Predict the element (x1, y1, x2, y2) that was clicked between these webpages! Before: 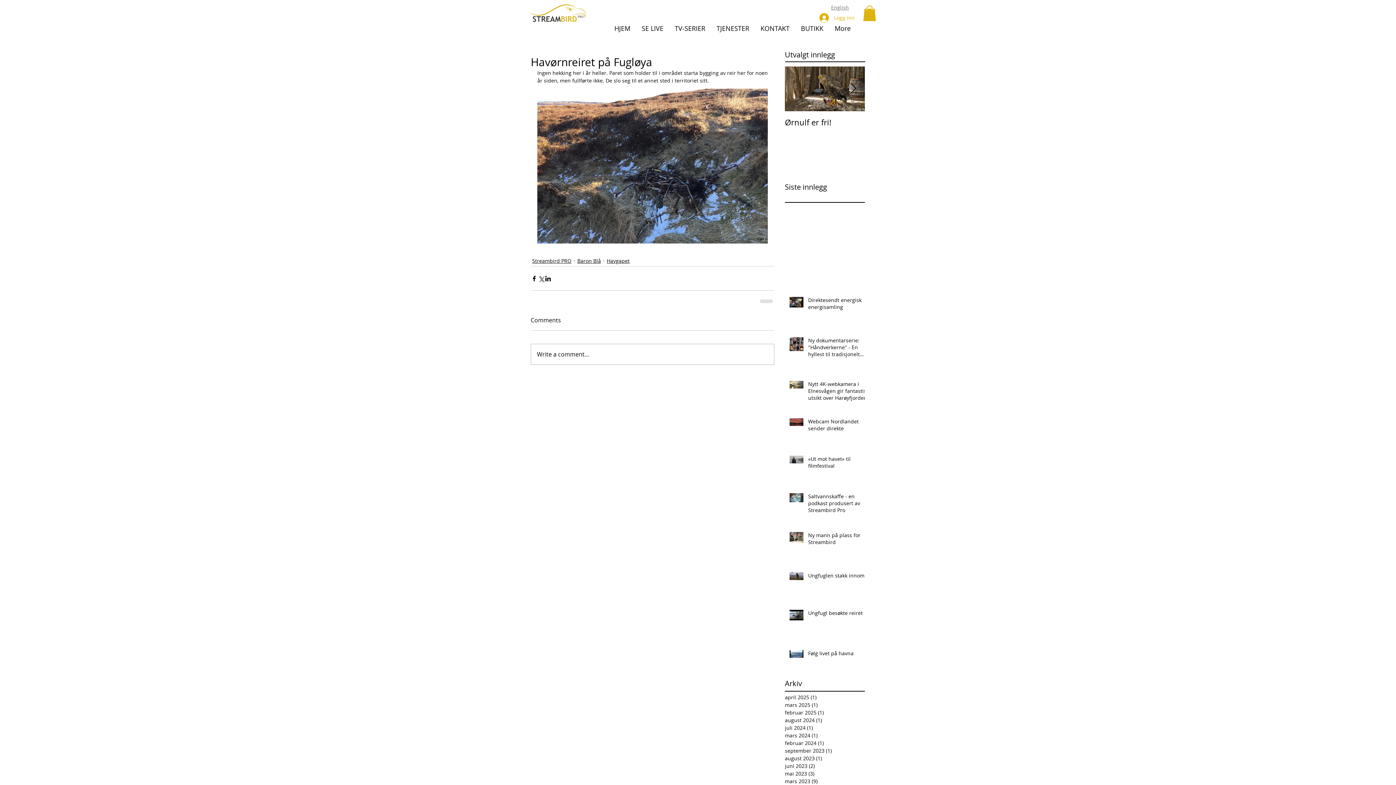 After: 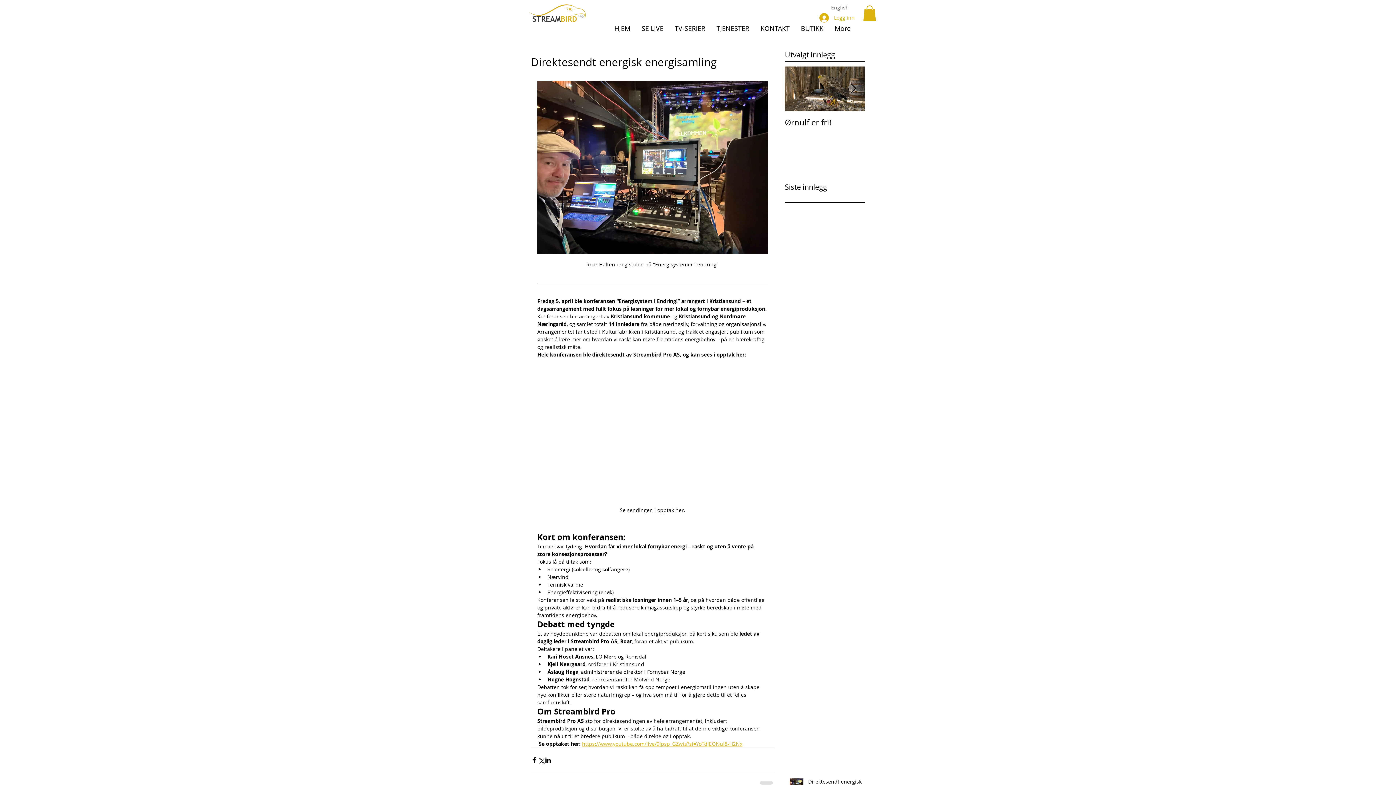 Action: label: Direktesendt energisk energisamling bbox: (808, 296, 869, 313)